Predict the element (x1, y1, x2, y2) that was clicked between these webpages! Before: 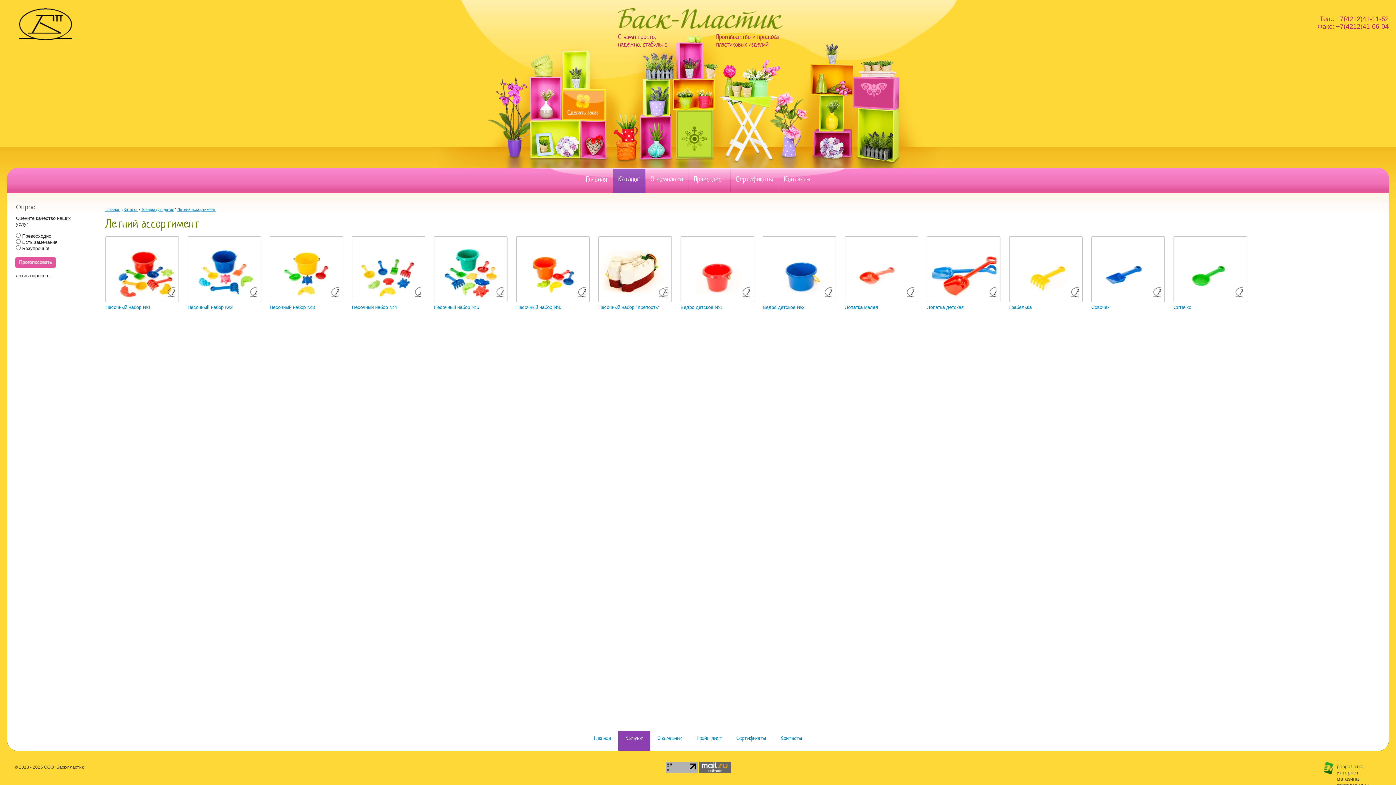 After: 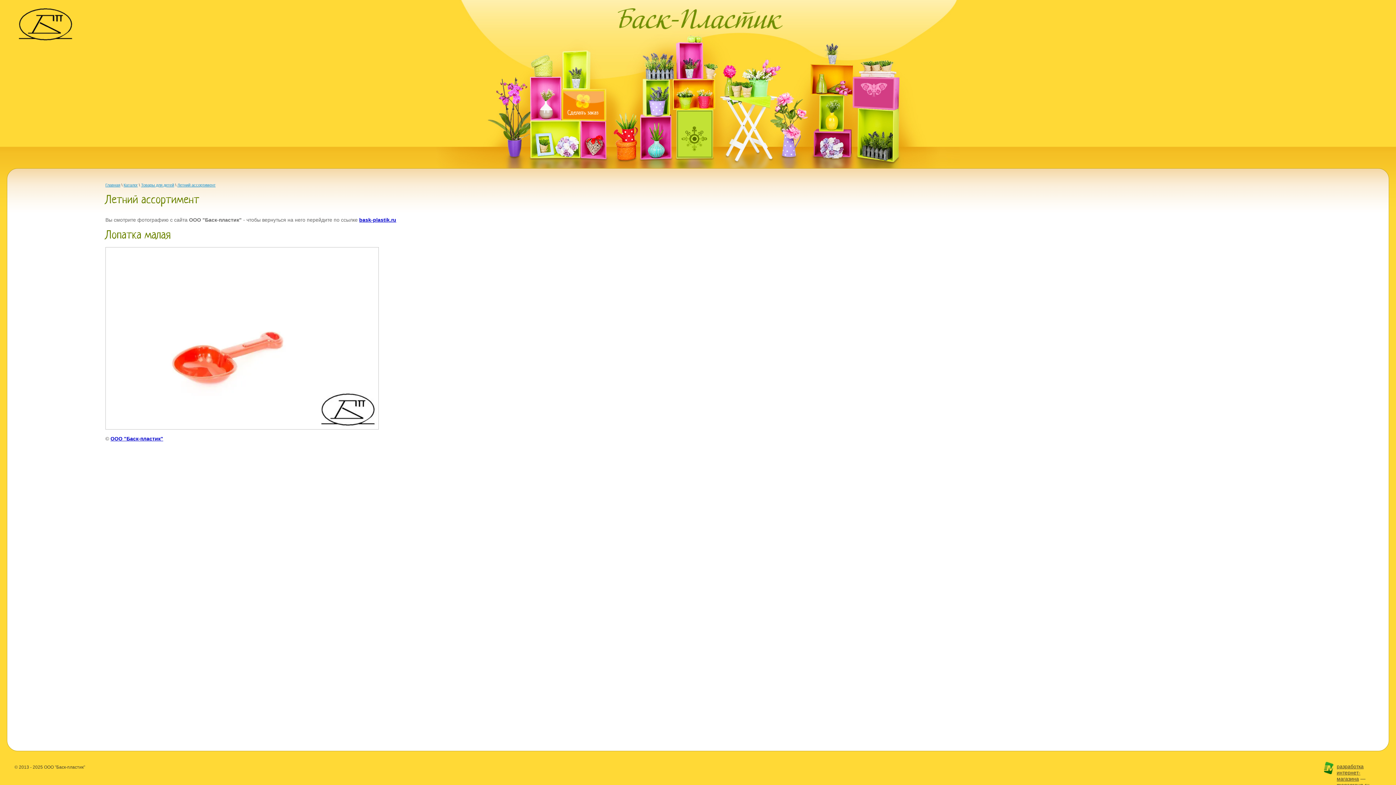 Action: label: Лопатка малая bbox: (845, 304, 906, 310)